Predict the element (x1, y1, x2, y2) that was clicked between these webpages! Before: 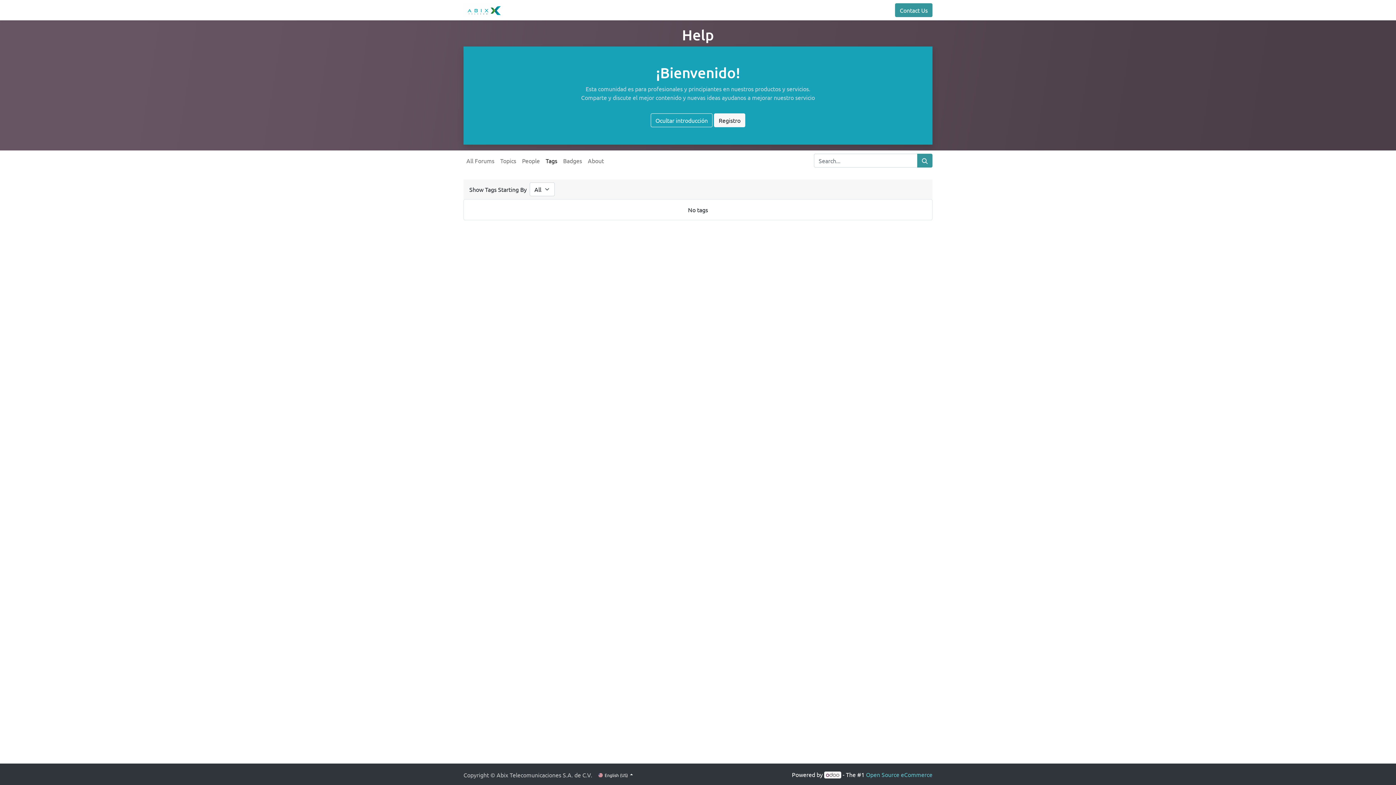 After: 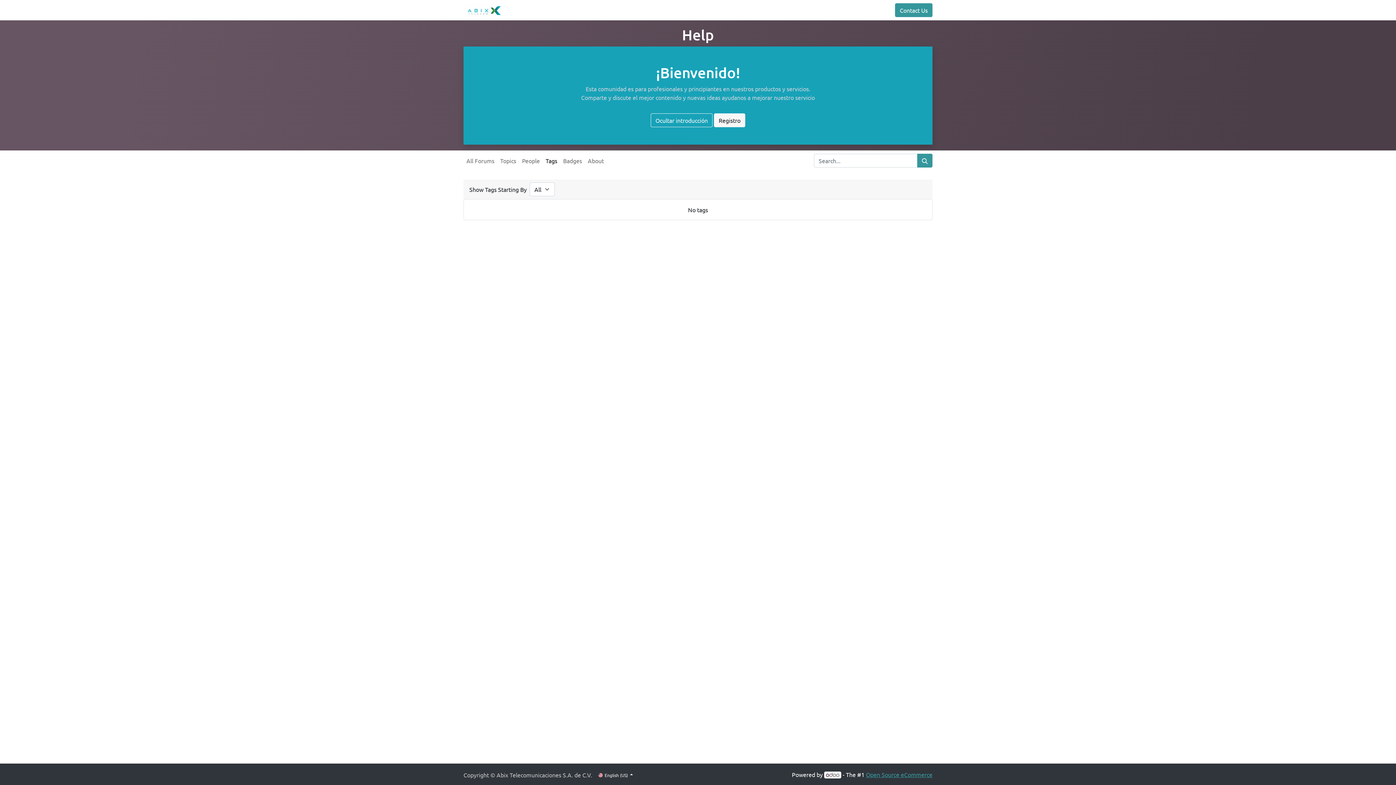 Action: label: Open Source eCommerce bbox: (866, 771, 932, 778)